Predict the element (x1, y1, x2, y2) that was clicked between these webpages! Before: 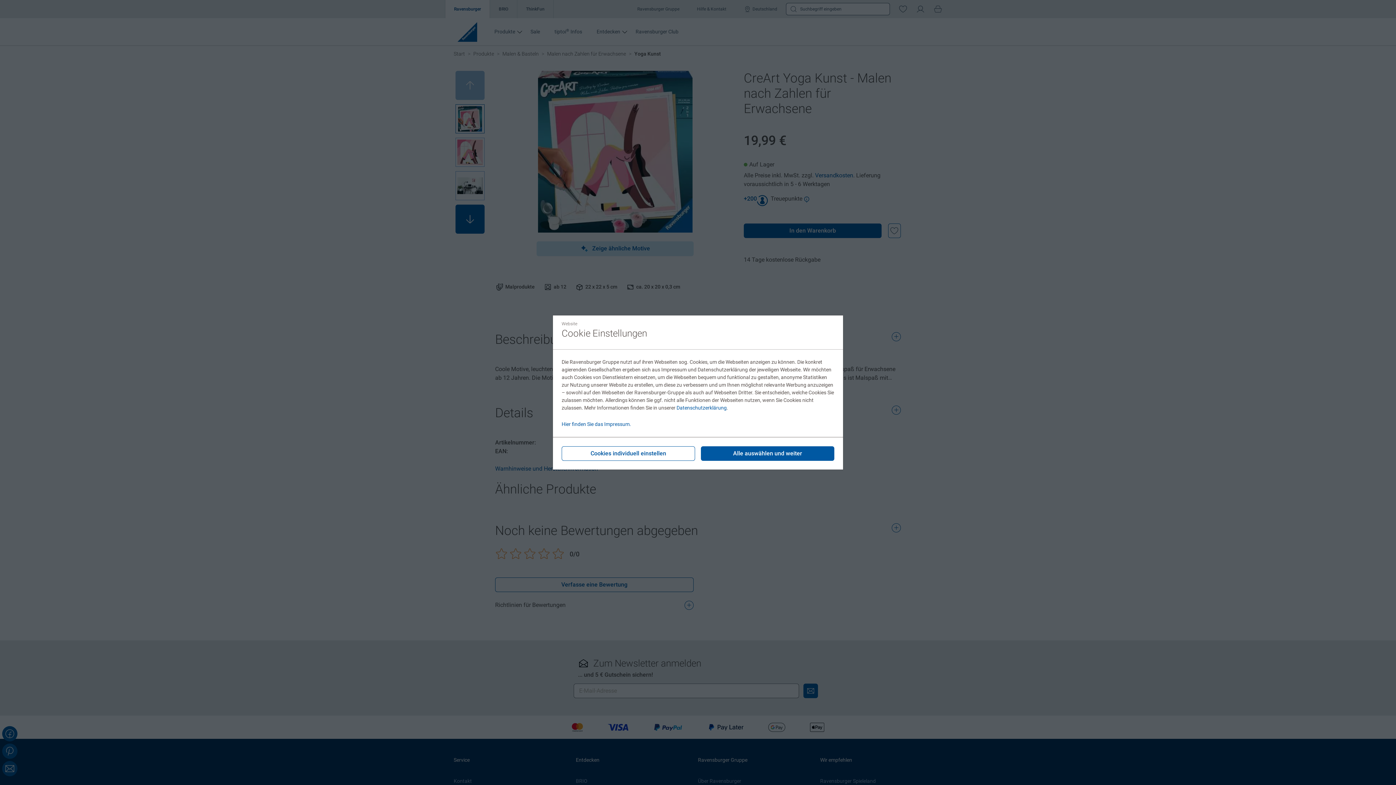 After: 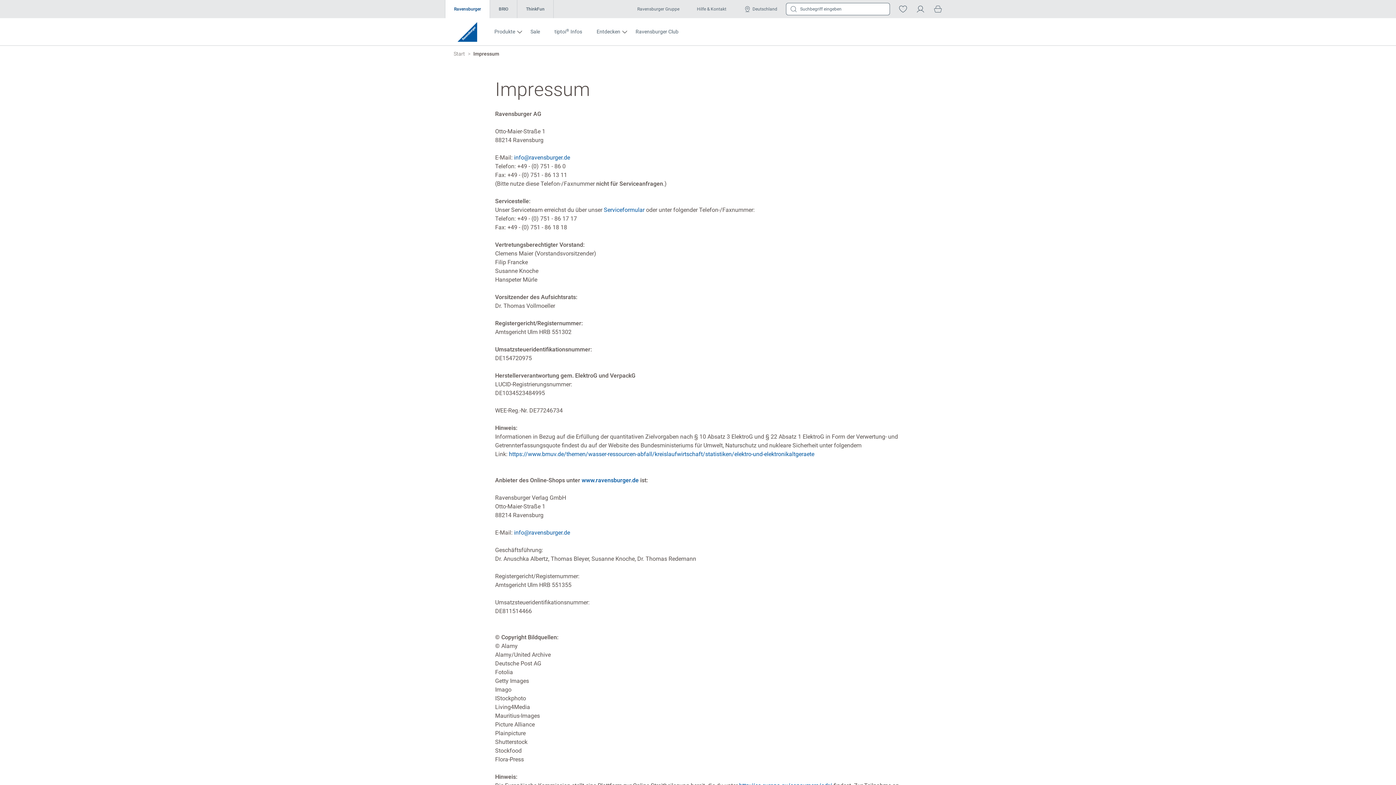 Action: label: Hier finden Sie das Impressum. bbox: (561, 421, 631, 427)